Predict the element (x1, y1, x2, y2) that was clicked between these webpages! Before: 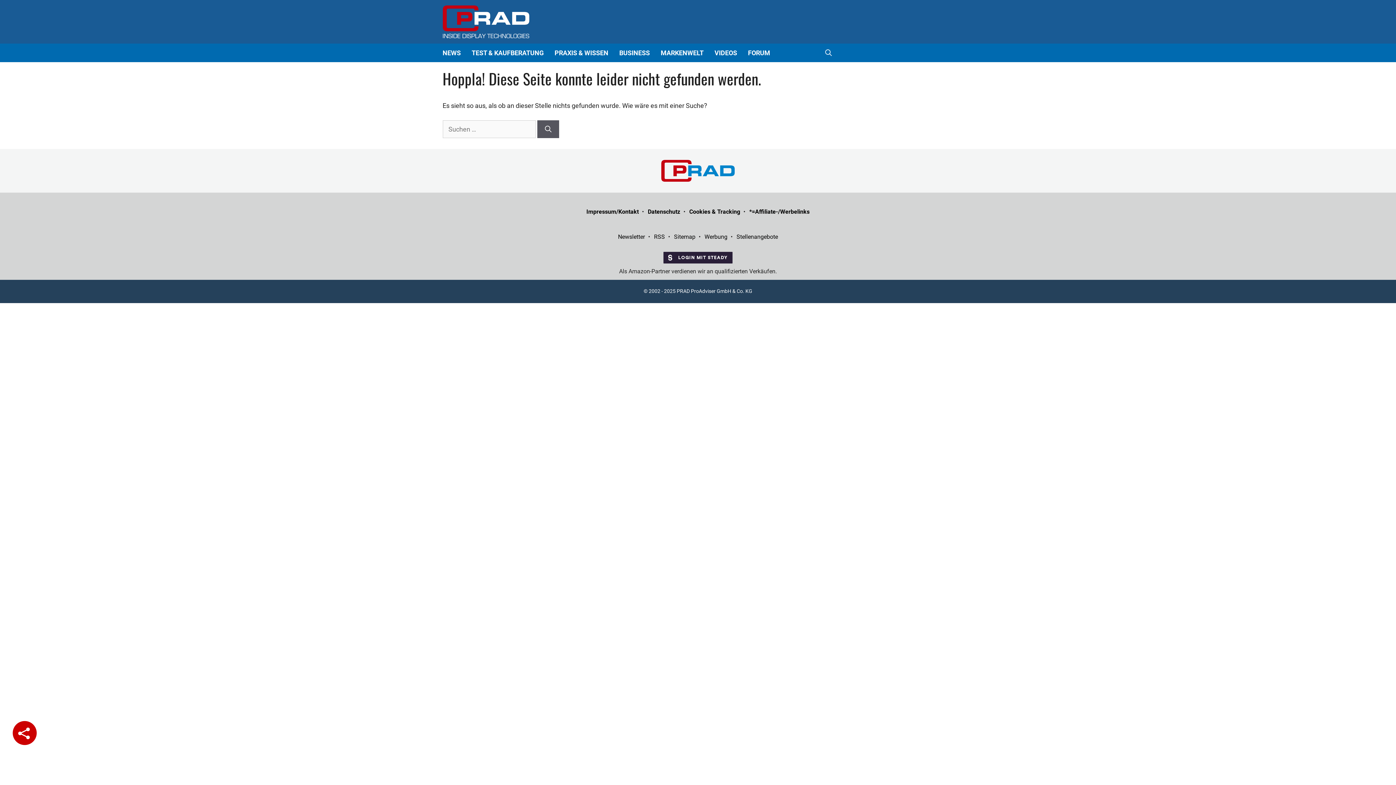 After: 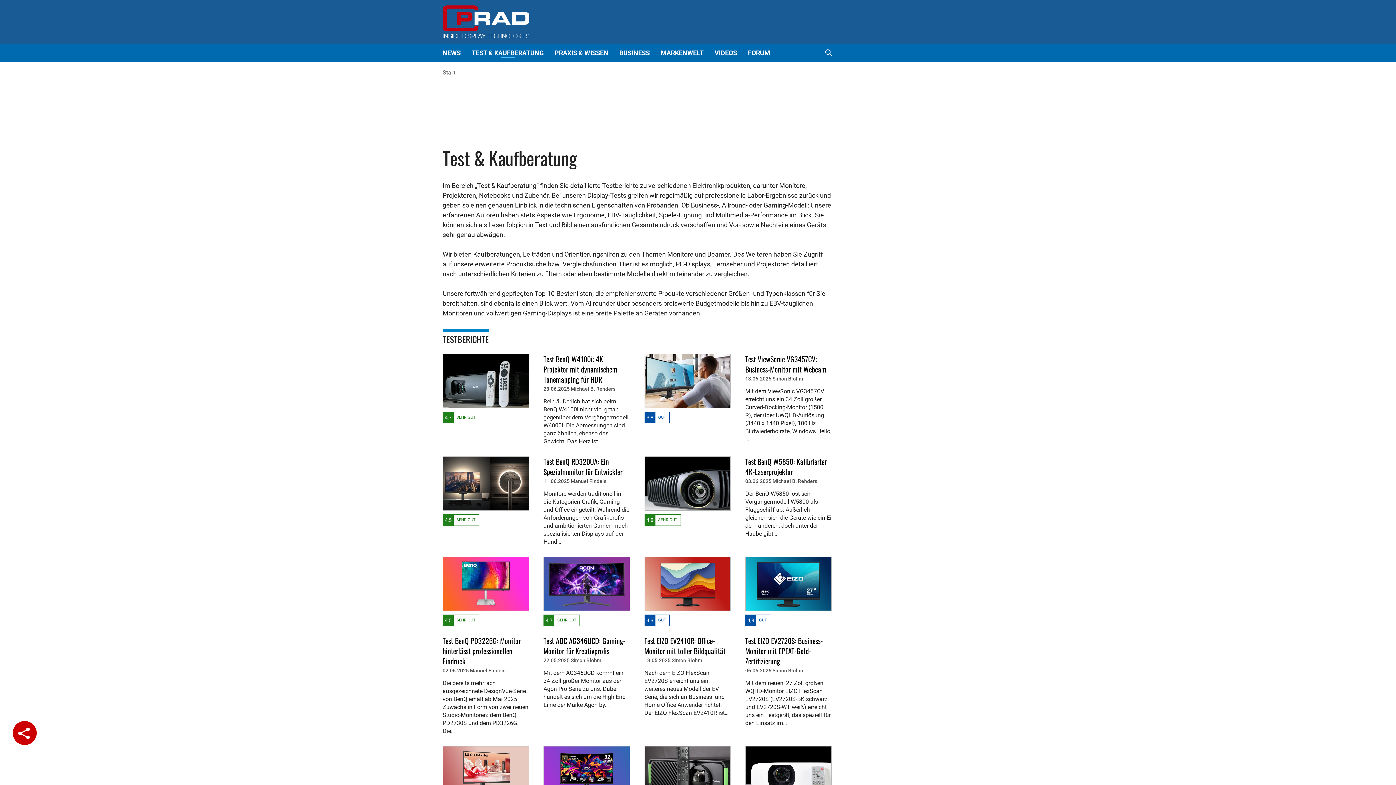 Action: bbox: (466, 43, 549, 62) label: TEST & KAUFBERATUNG